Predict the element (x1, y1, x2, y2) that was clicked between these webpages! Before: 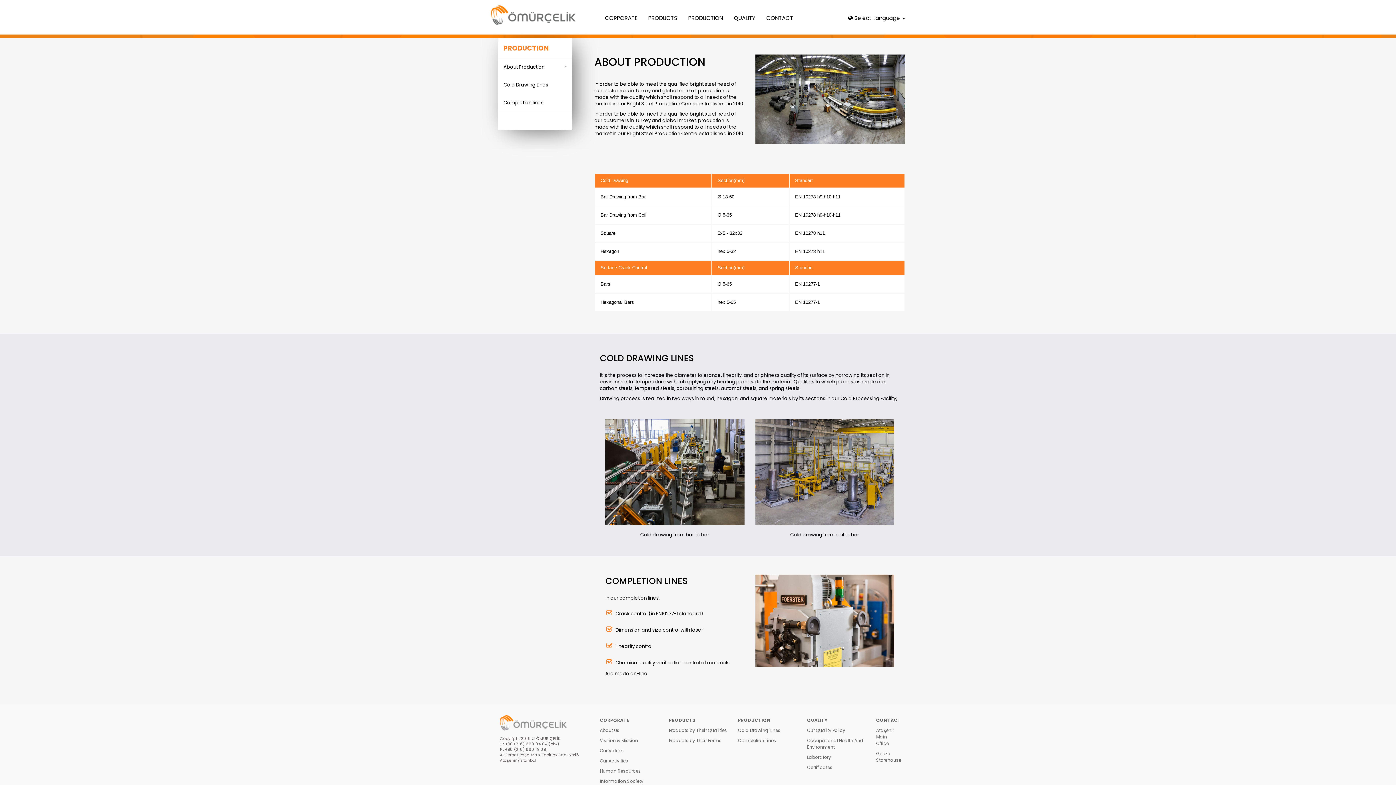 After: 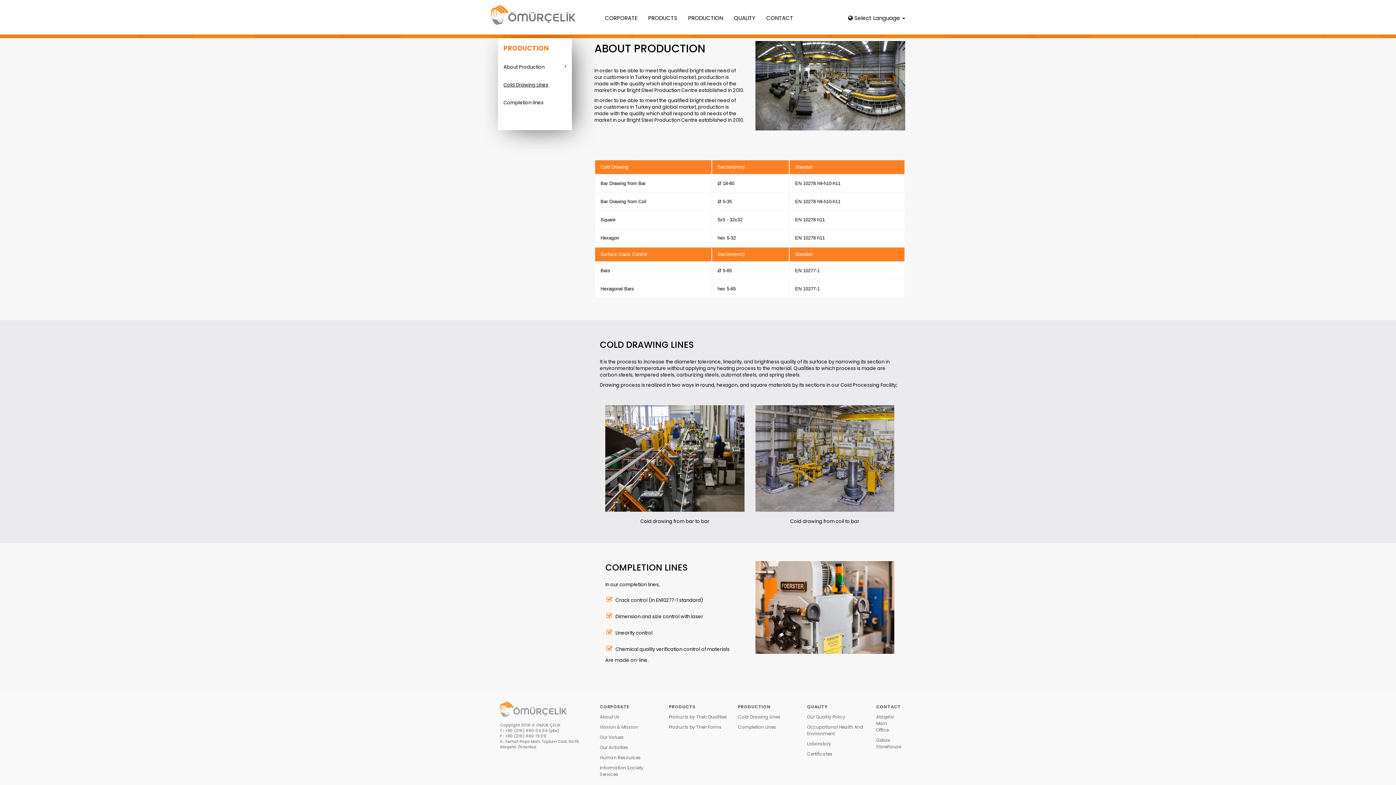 Action: bbox: (503, 81, 566, 88) label: Cold Drawing Lines